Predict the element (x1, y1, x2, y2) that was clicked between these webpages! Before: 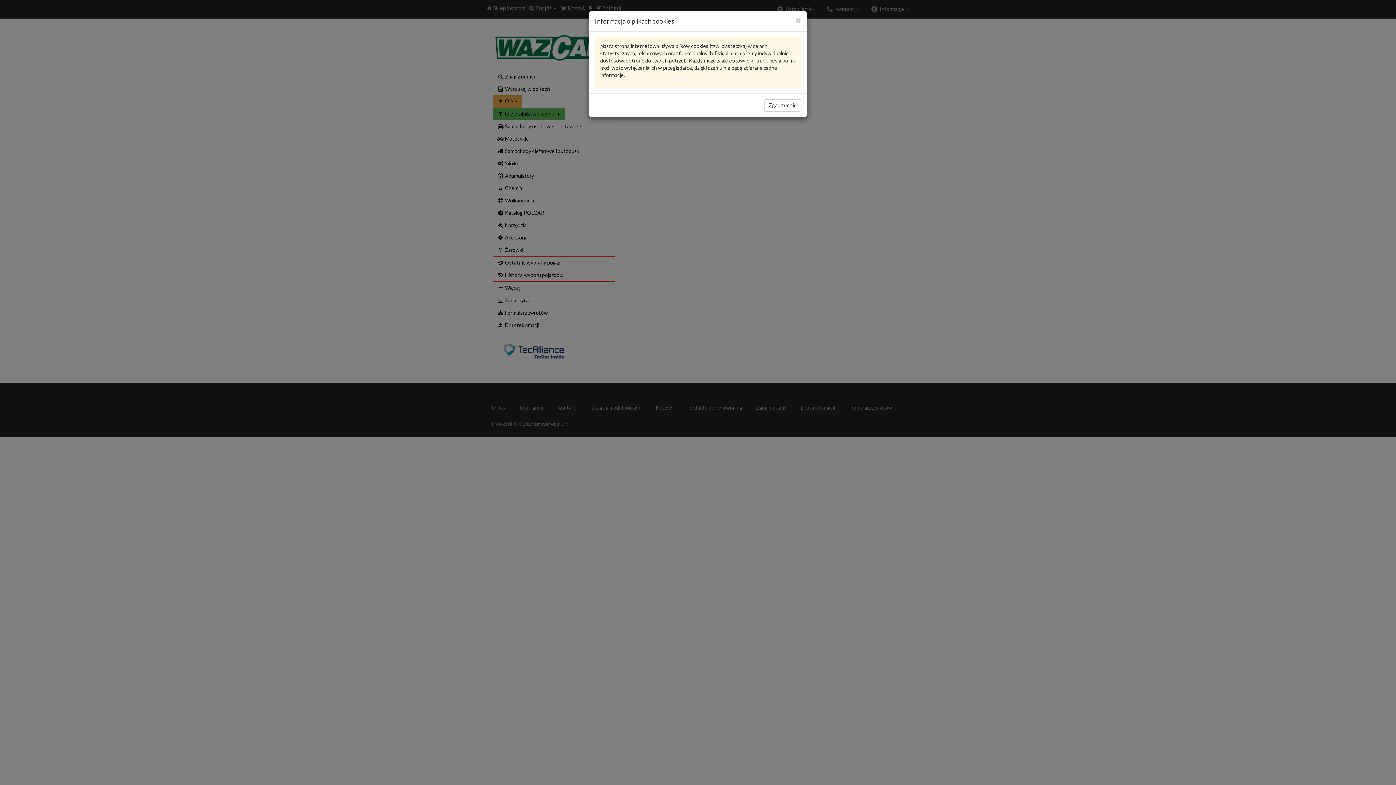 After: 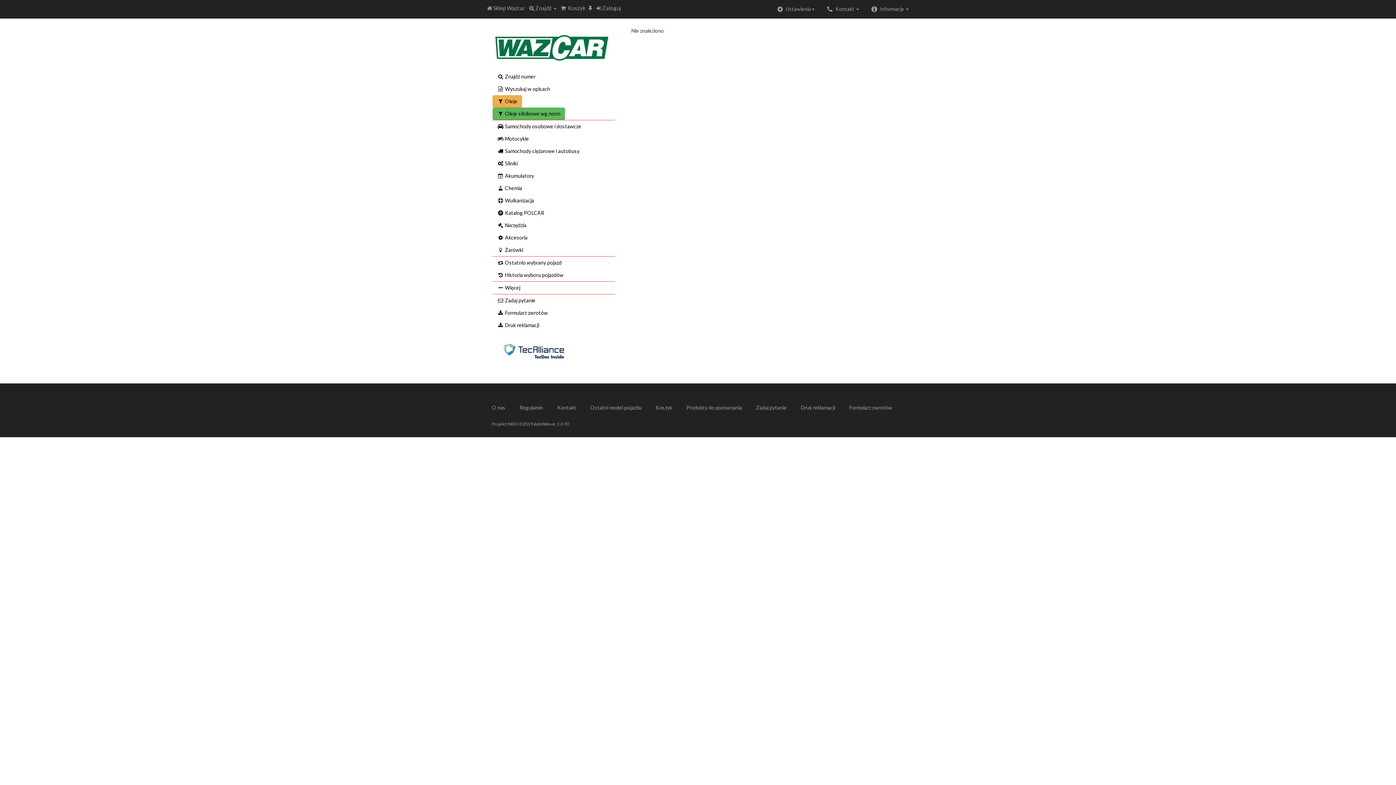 Action: label: Close bbox: (795, 16, 801, 24)